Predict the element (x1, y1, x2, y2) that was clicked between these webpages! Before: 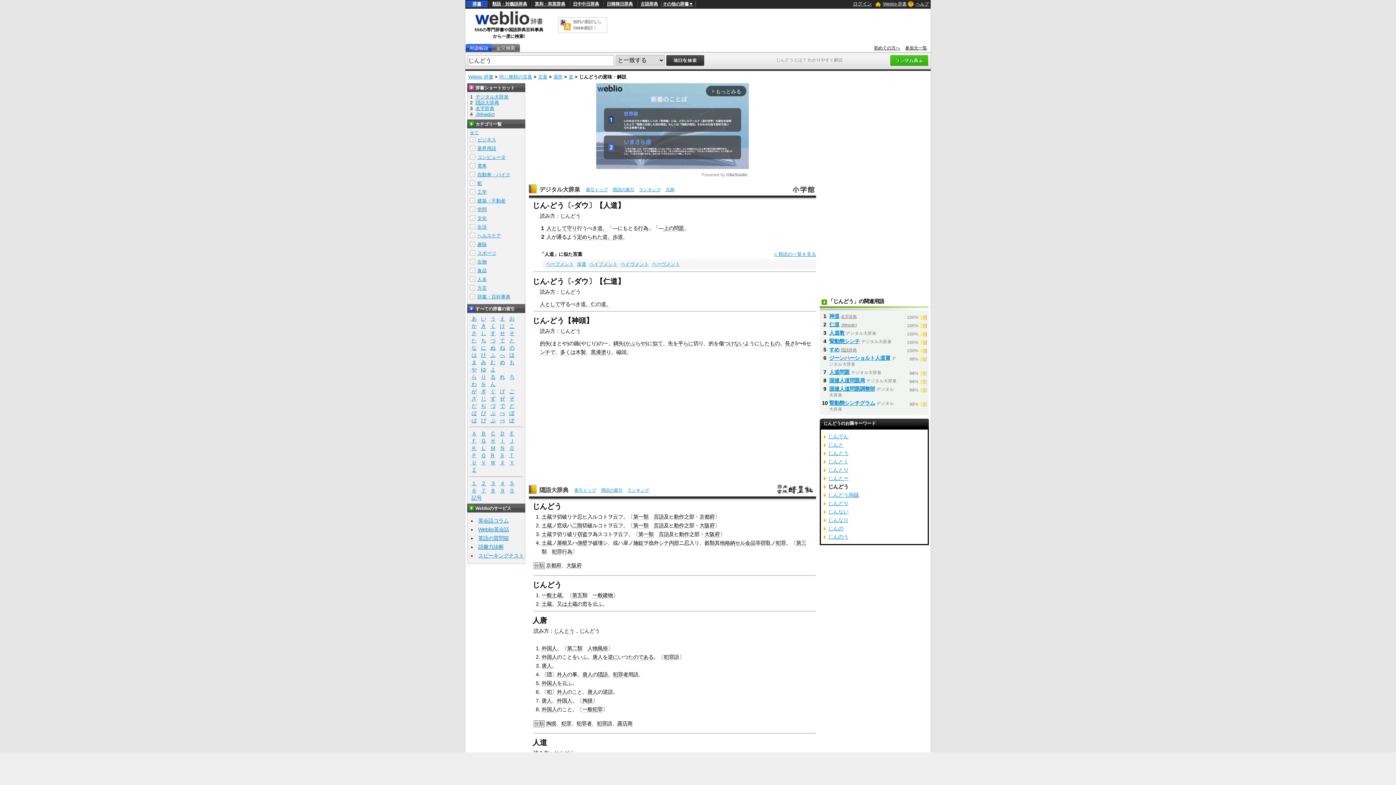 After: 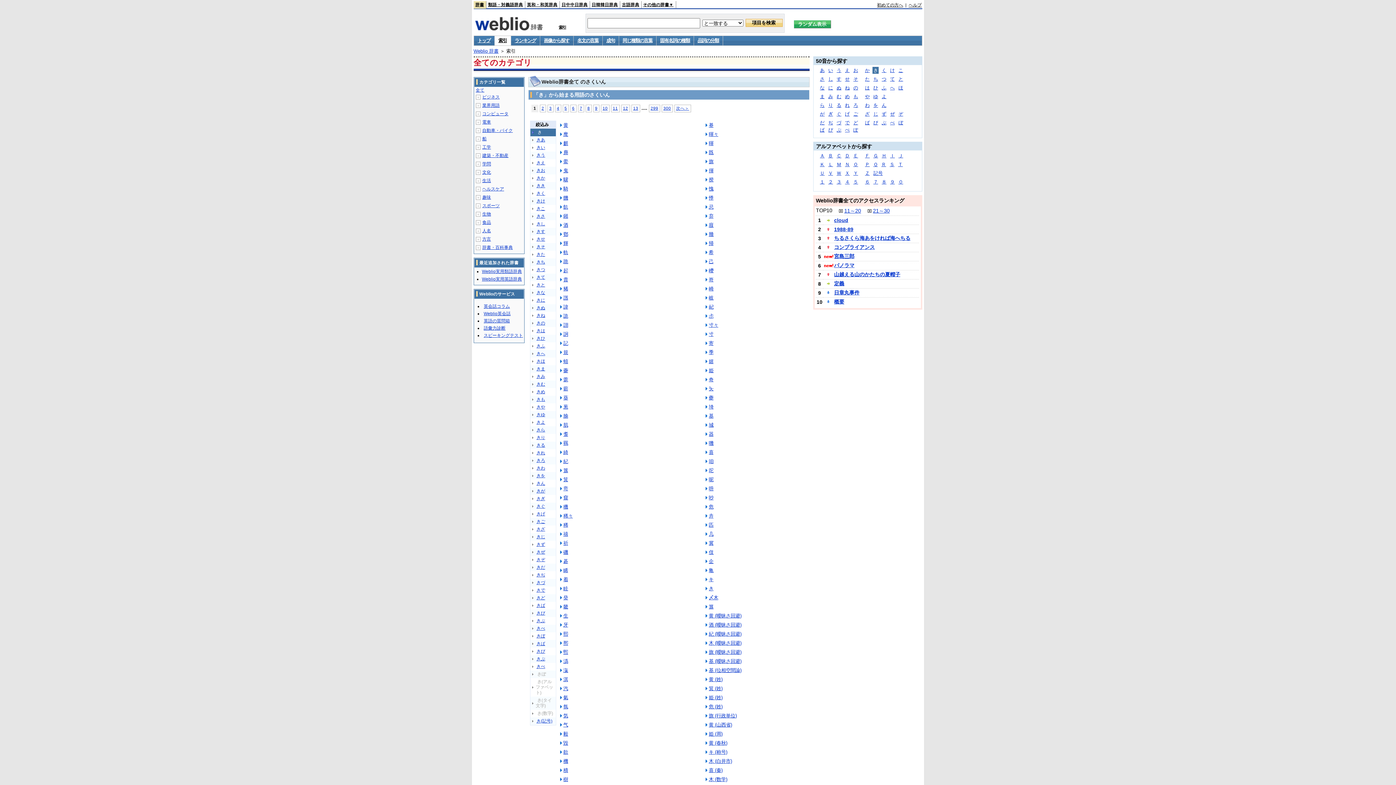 Action: label: き bbox: (478, 323, 488, 329)